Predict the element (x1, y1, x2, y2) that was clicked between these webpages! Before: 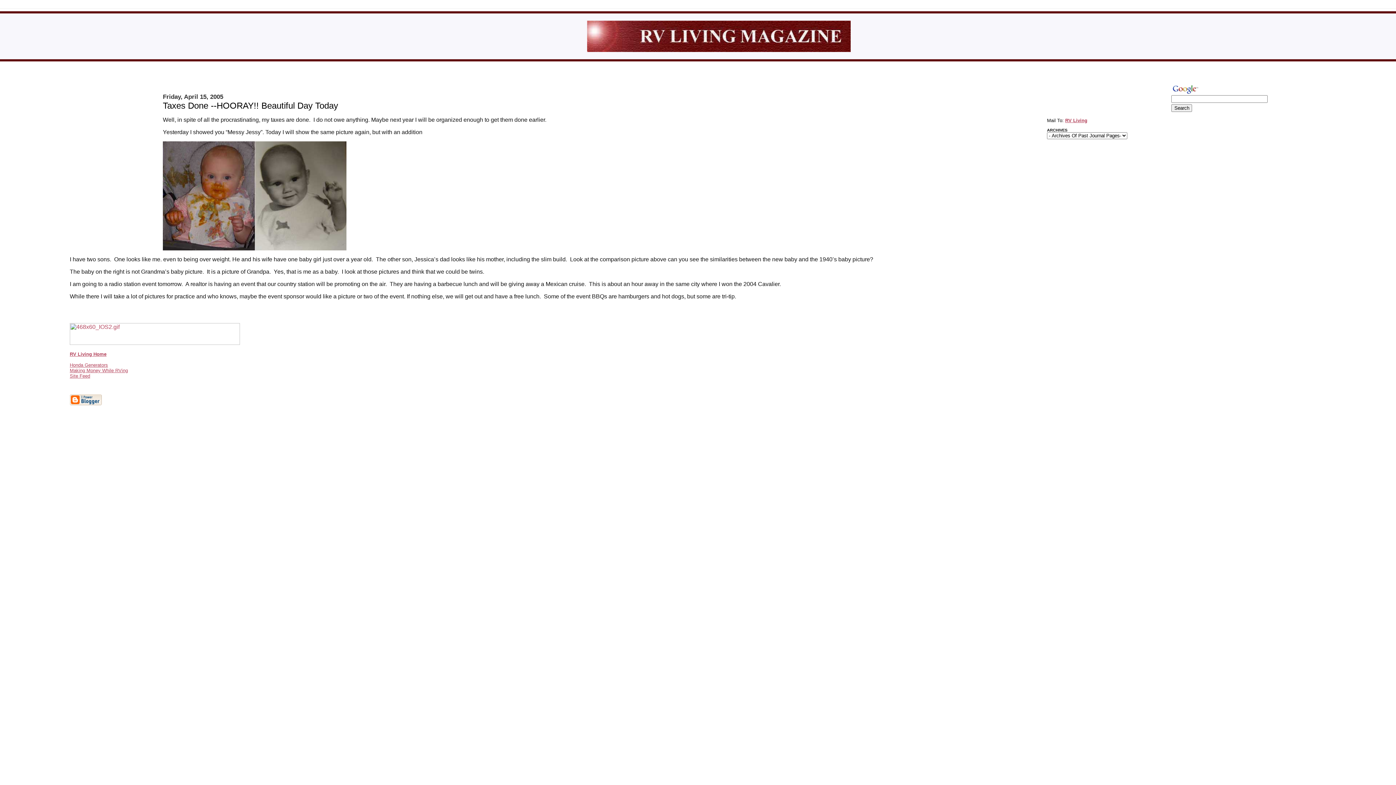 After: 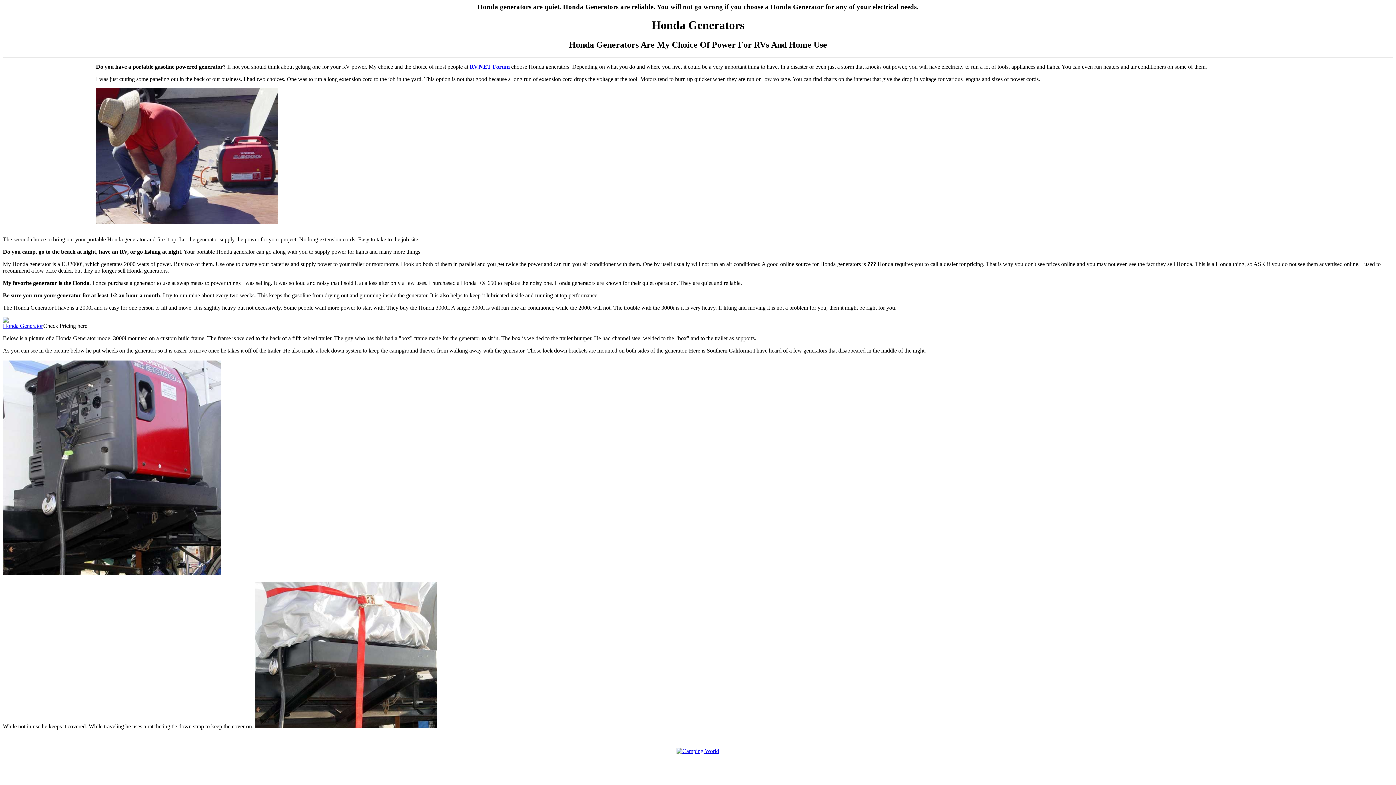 Action: bbox: (69, 362, 108, 367) label: Honda Generators